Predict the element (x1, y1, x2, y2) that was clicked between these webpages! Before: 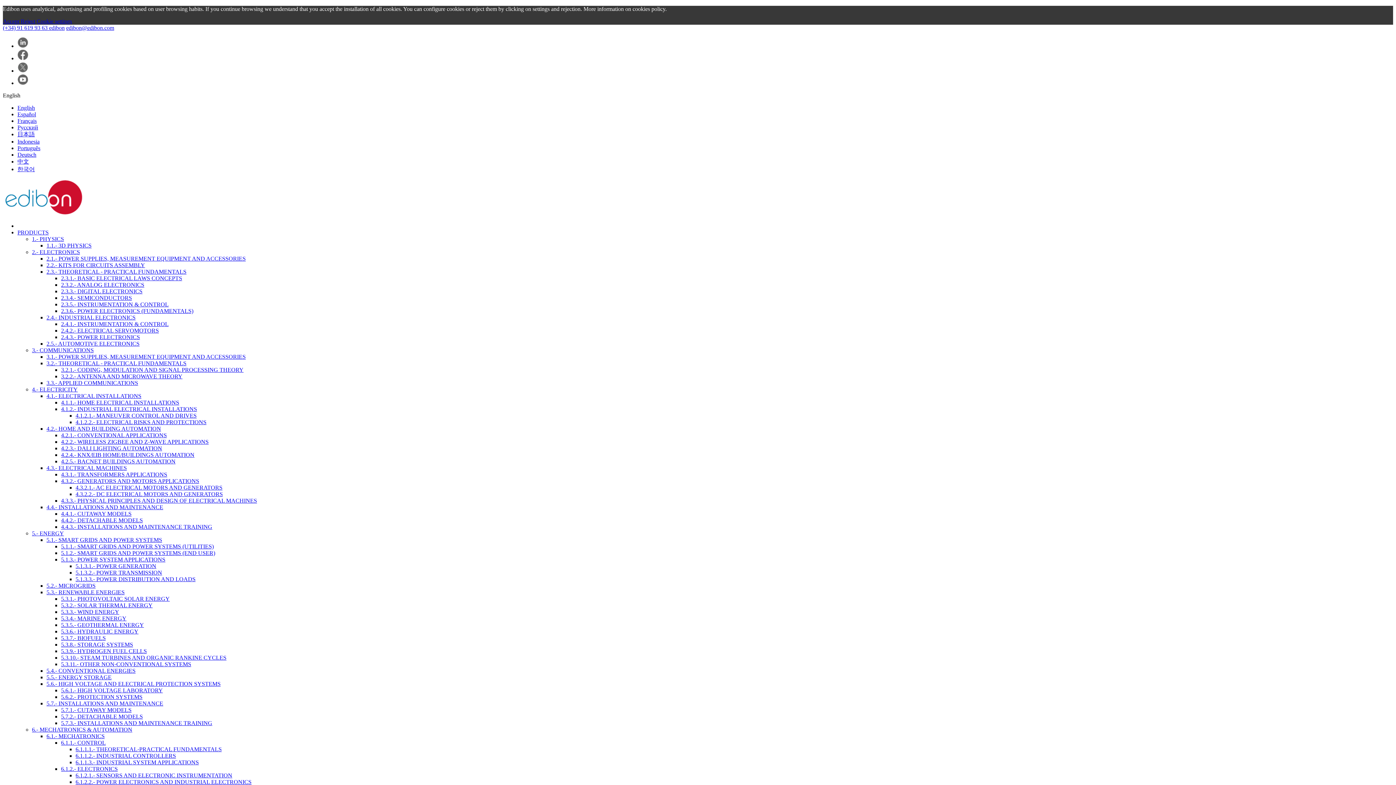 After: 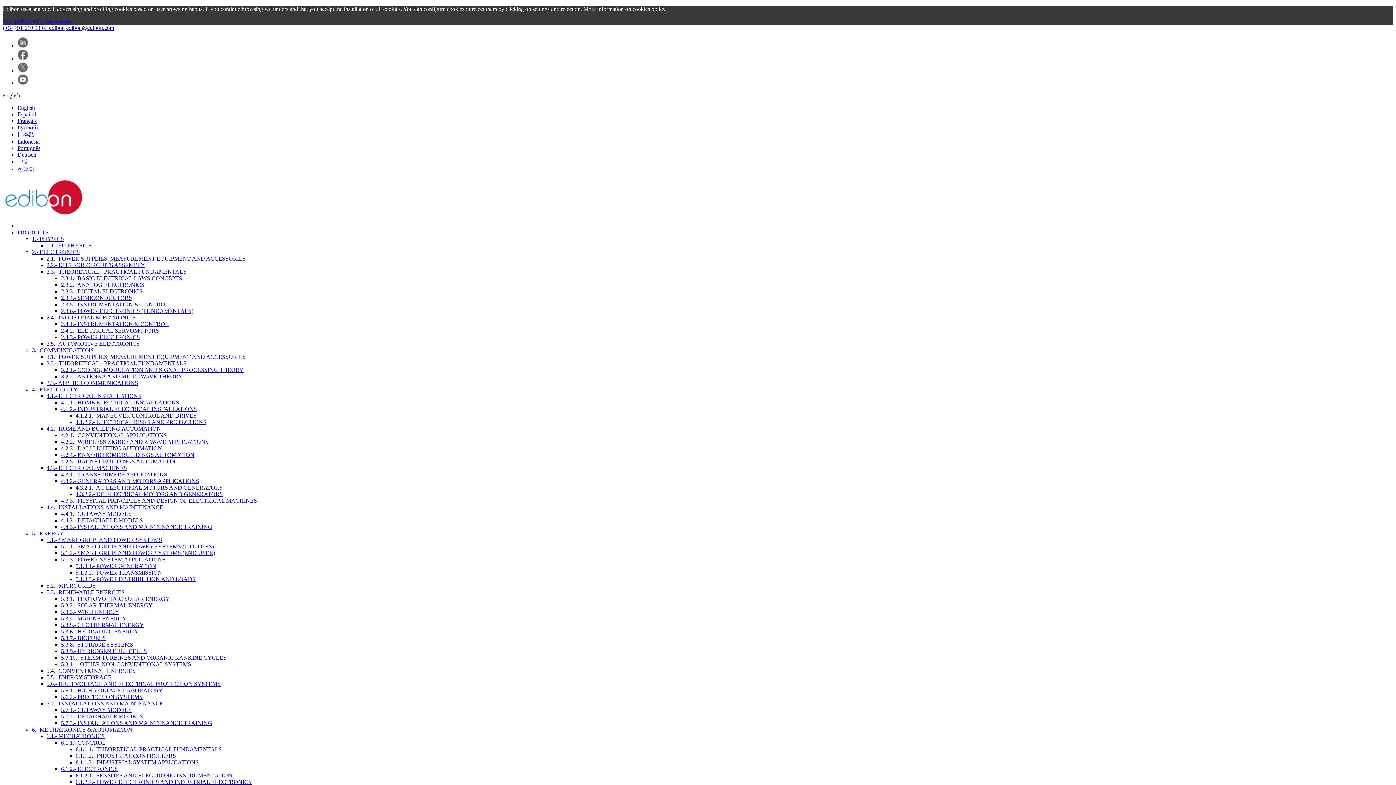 Action: bbox: (61, 635, 105, 641) label: 5.3.7.- BIOFUELS